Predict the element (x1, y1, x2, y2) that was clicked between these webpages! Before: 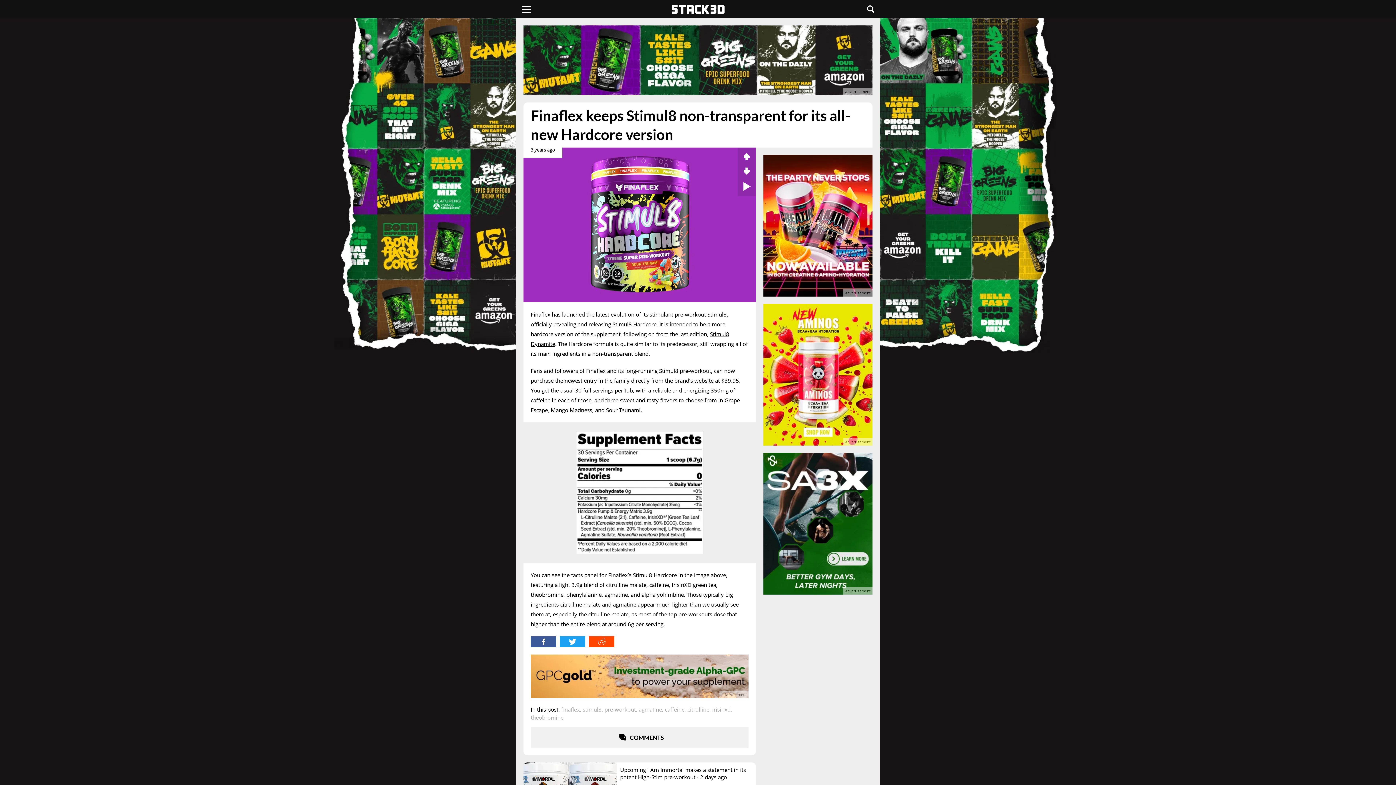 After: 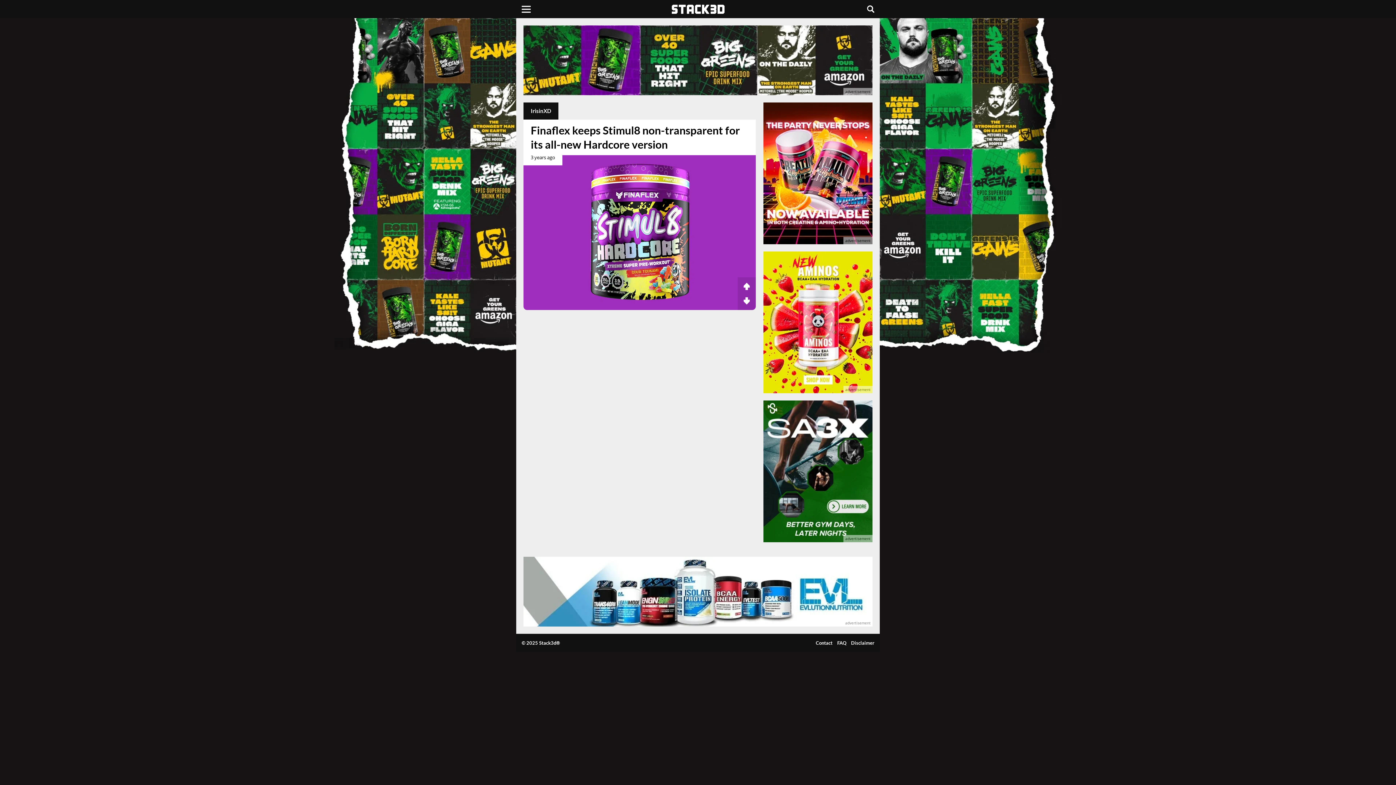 Action: label: irisinxd bbox: (712, 706, 730, 713)